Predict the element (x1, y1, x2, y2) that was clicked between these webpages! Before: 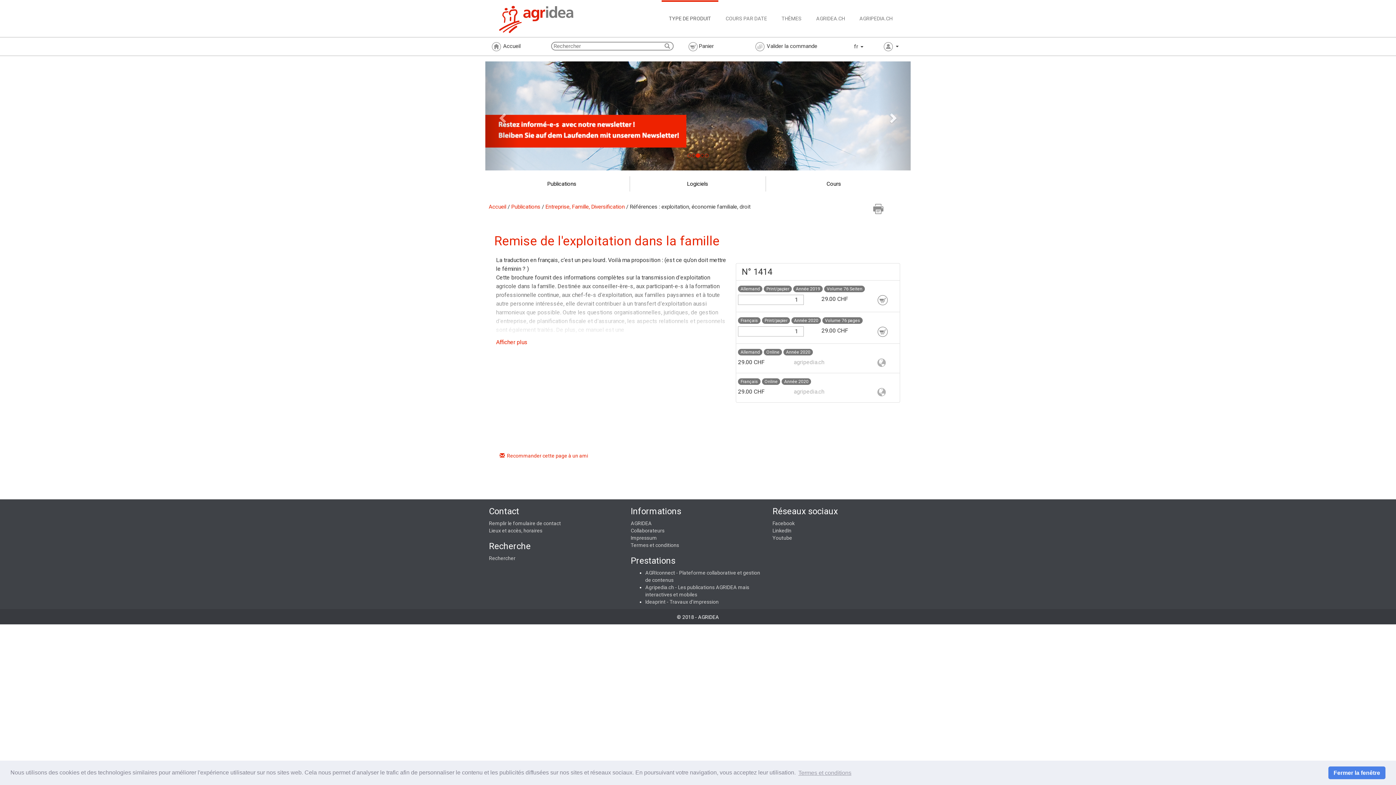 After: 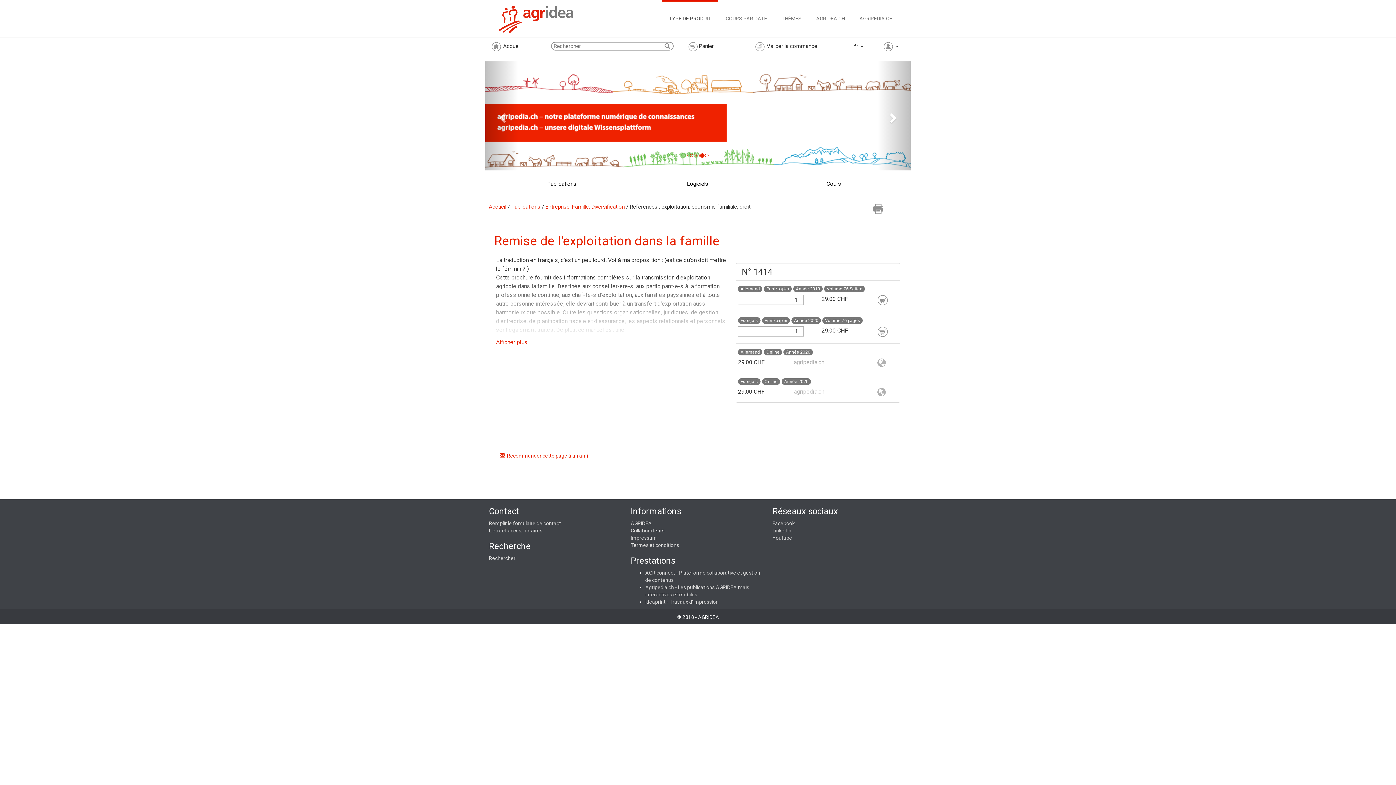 Action: label: dismiss cookie message bbox: (1328, 766, 1385, 779)